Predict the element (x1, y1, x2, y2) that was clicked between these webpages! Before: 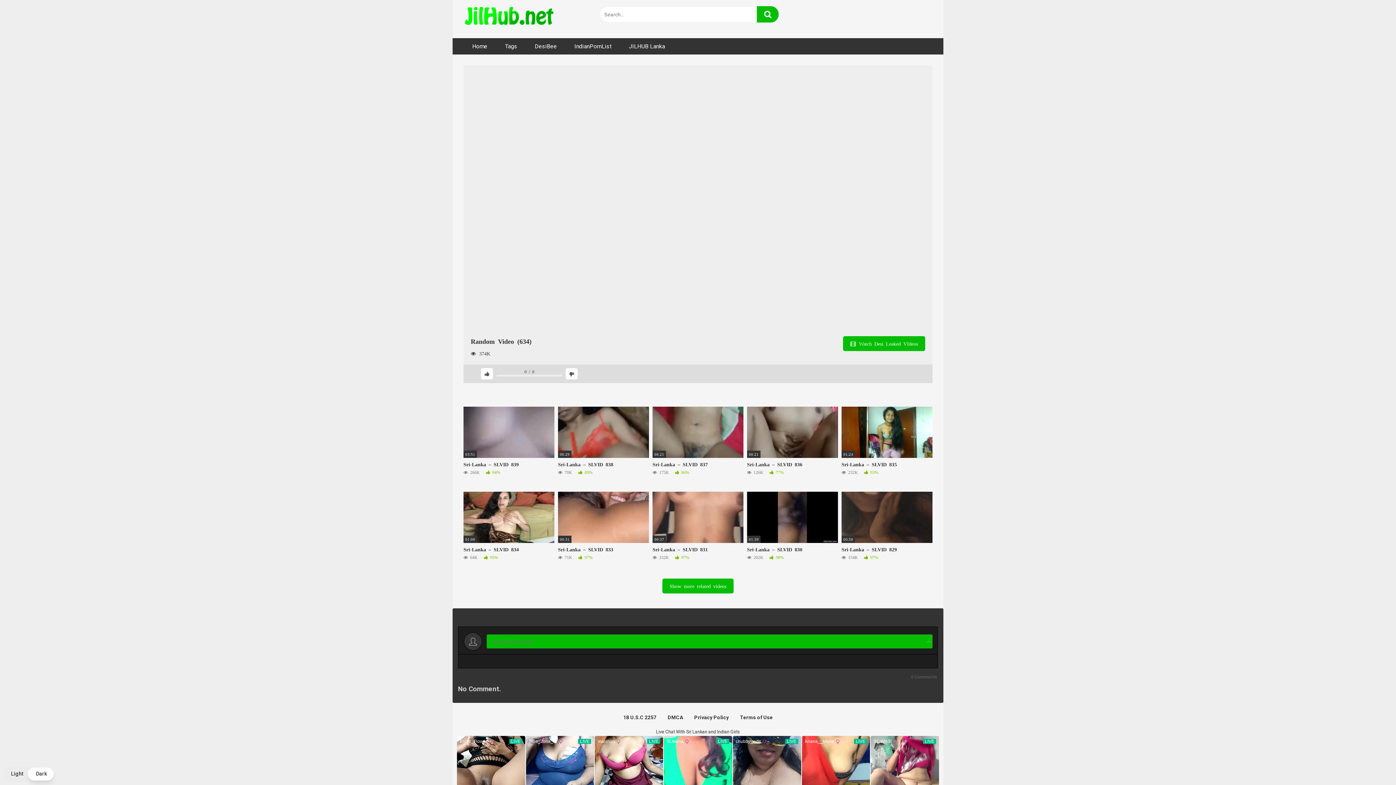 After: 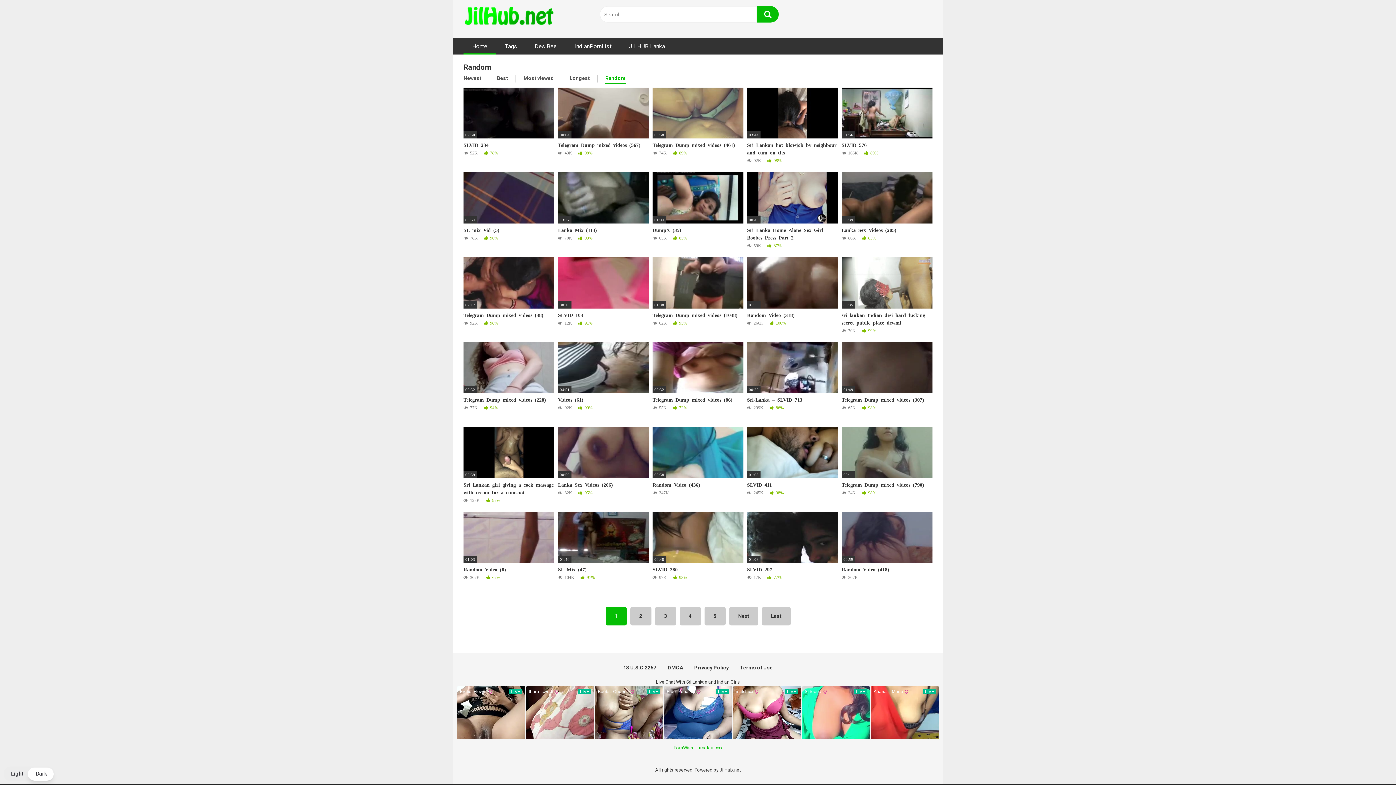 Action: bbox: (463, 0, 554, 38)